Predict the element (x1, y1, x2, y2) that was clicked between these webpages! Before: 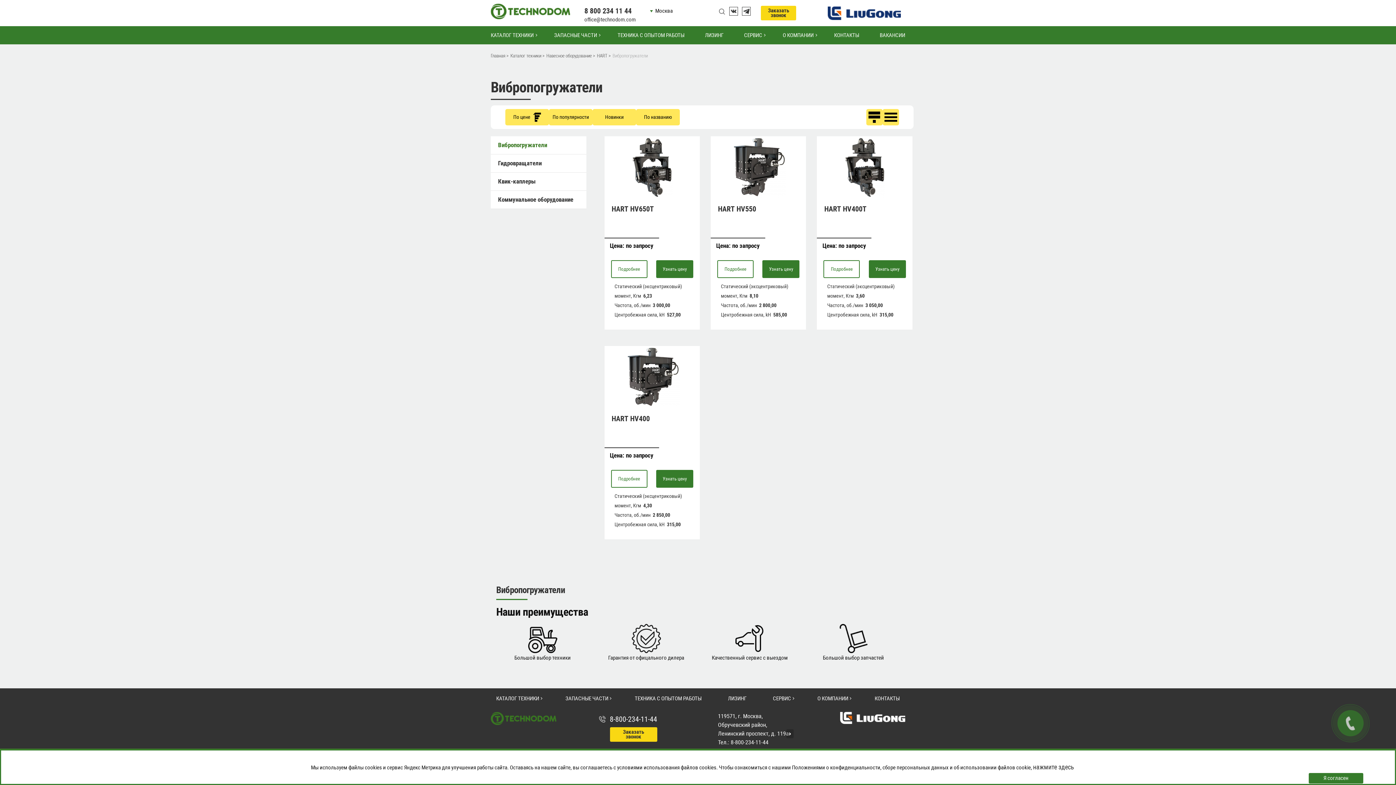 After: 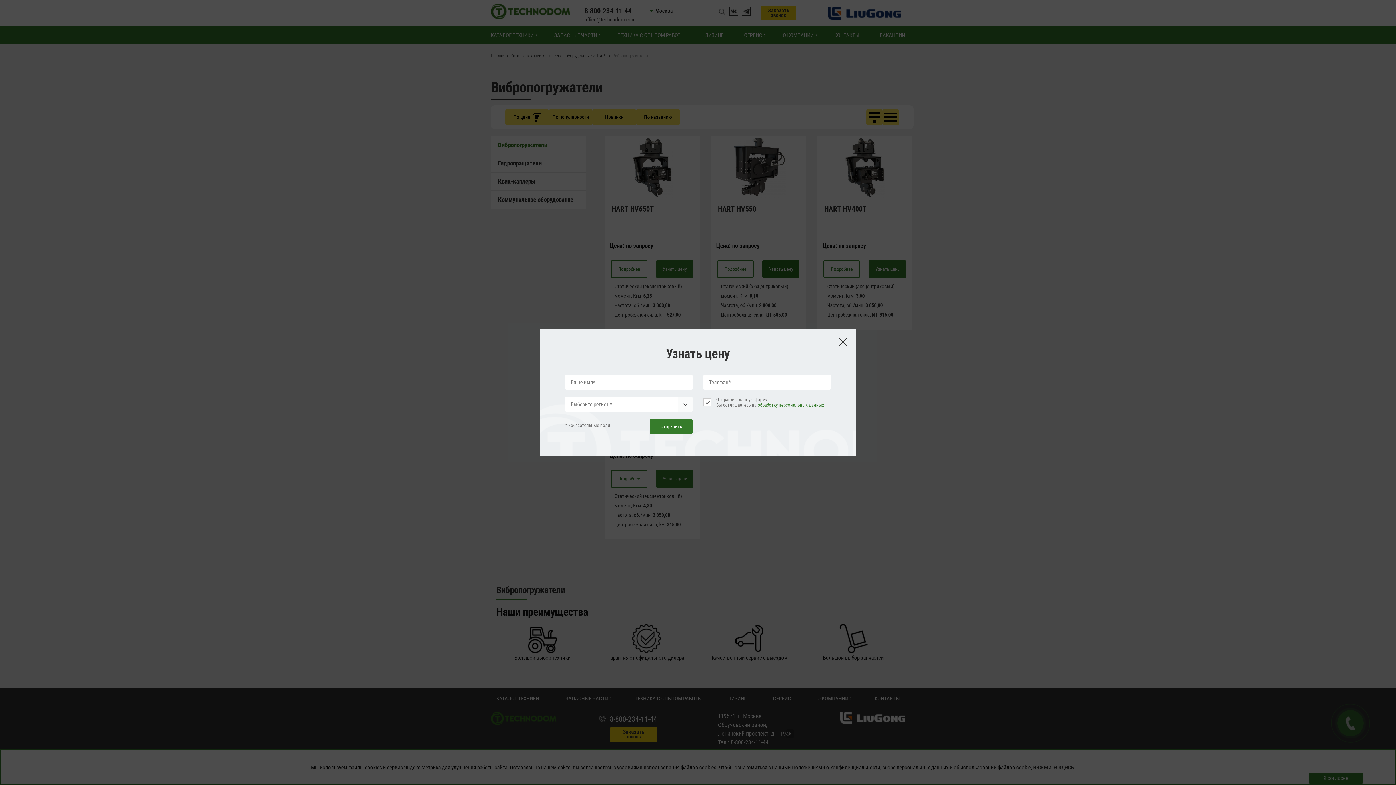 Action: bbox: (762, 260, 799, 278) label: Узнать цену